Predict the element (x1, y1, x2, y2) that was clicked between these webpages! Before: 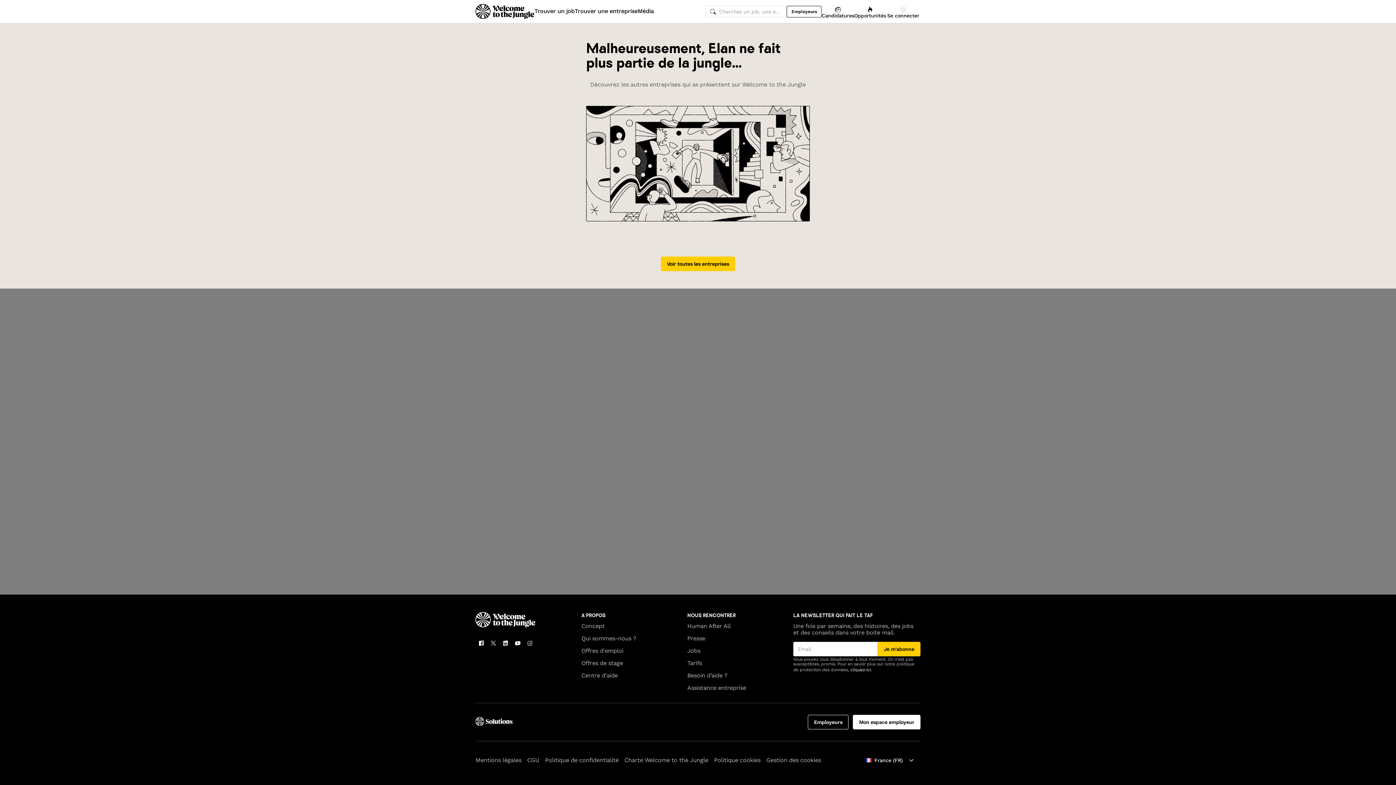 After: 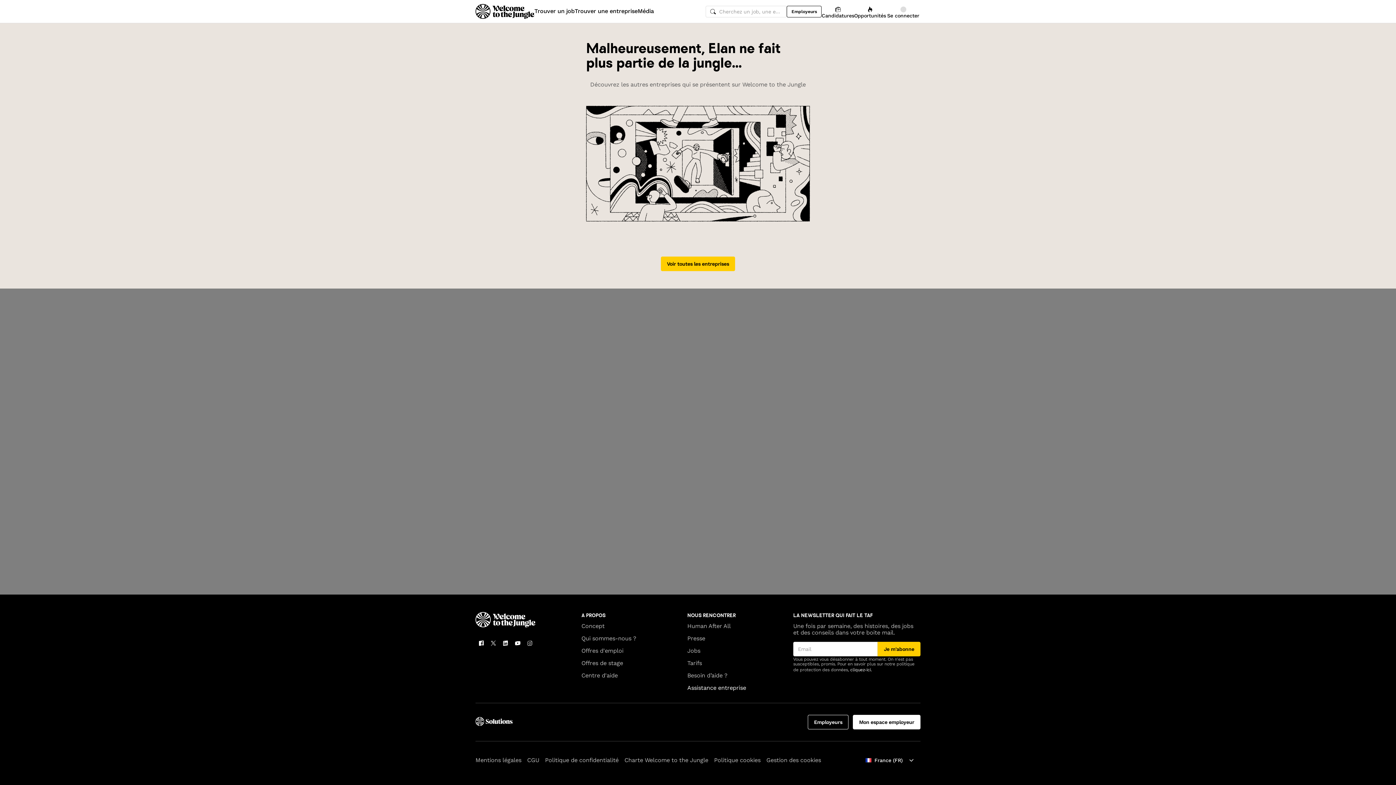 Action: label: Assistance entreprise bbox: (687, 684, 746, 691)